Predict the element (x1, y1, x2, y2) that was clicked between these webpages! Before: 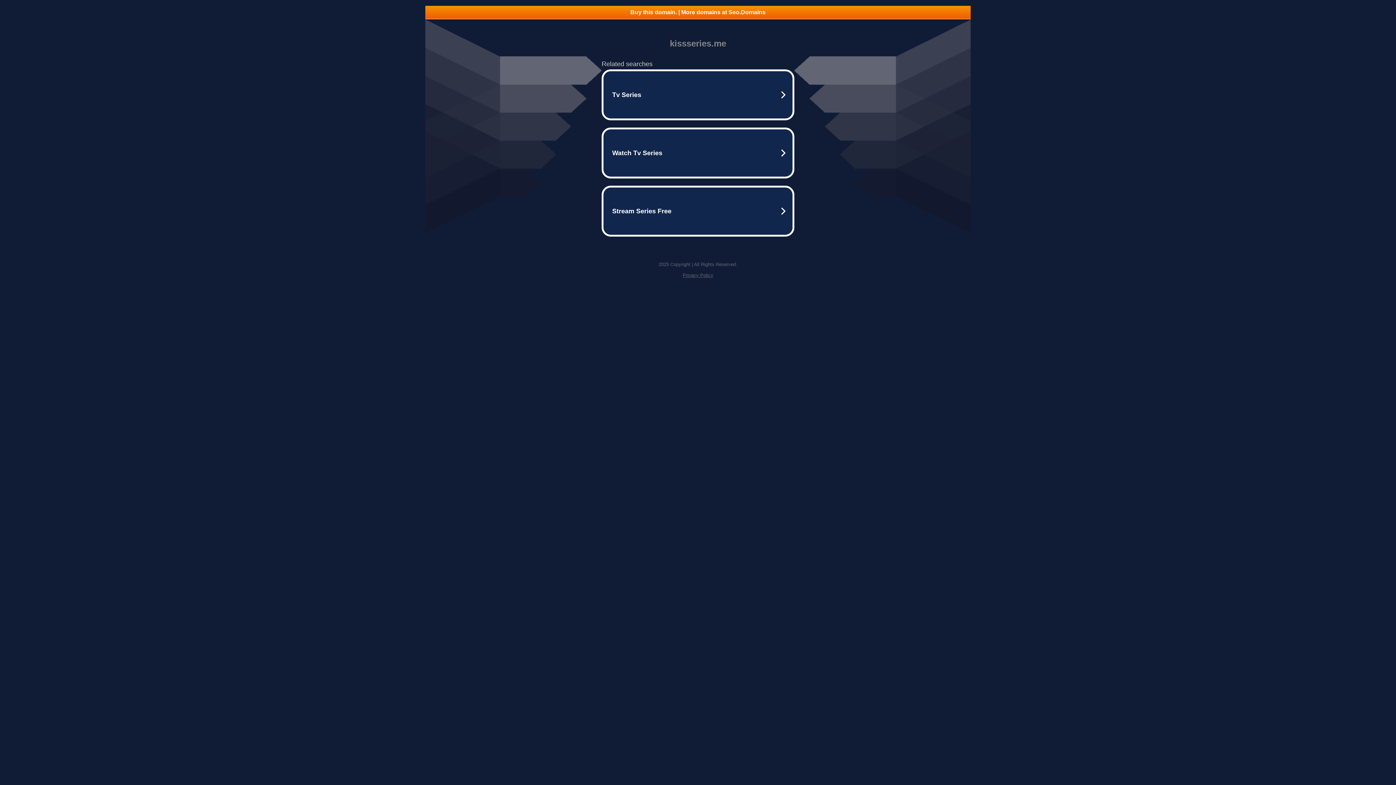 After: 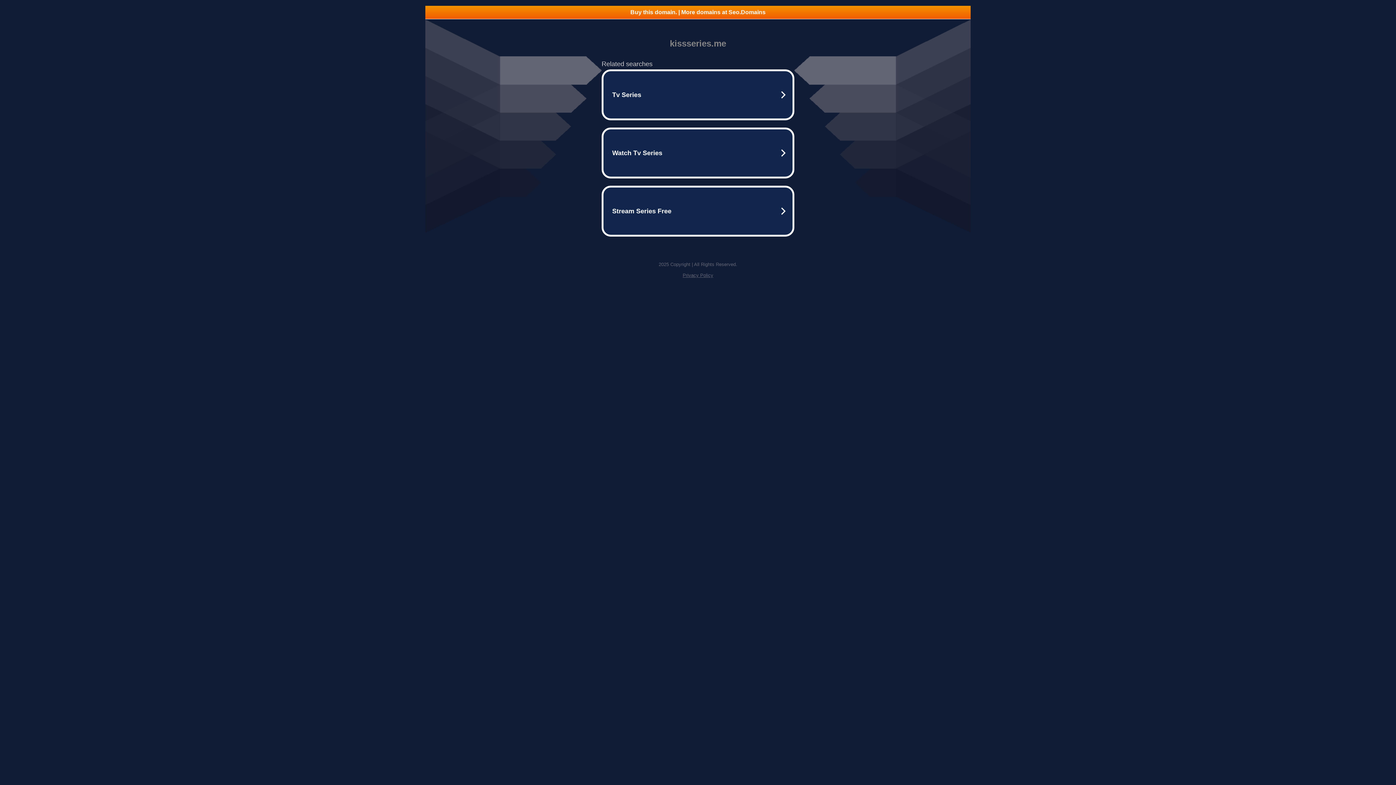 Action: bbox: (682, 272, 713, 278) label: Privacy Policy